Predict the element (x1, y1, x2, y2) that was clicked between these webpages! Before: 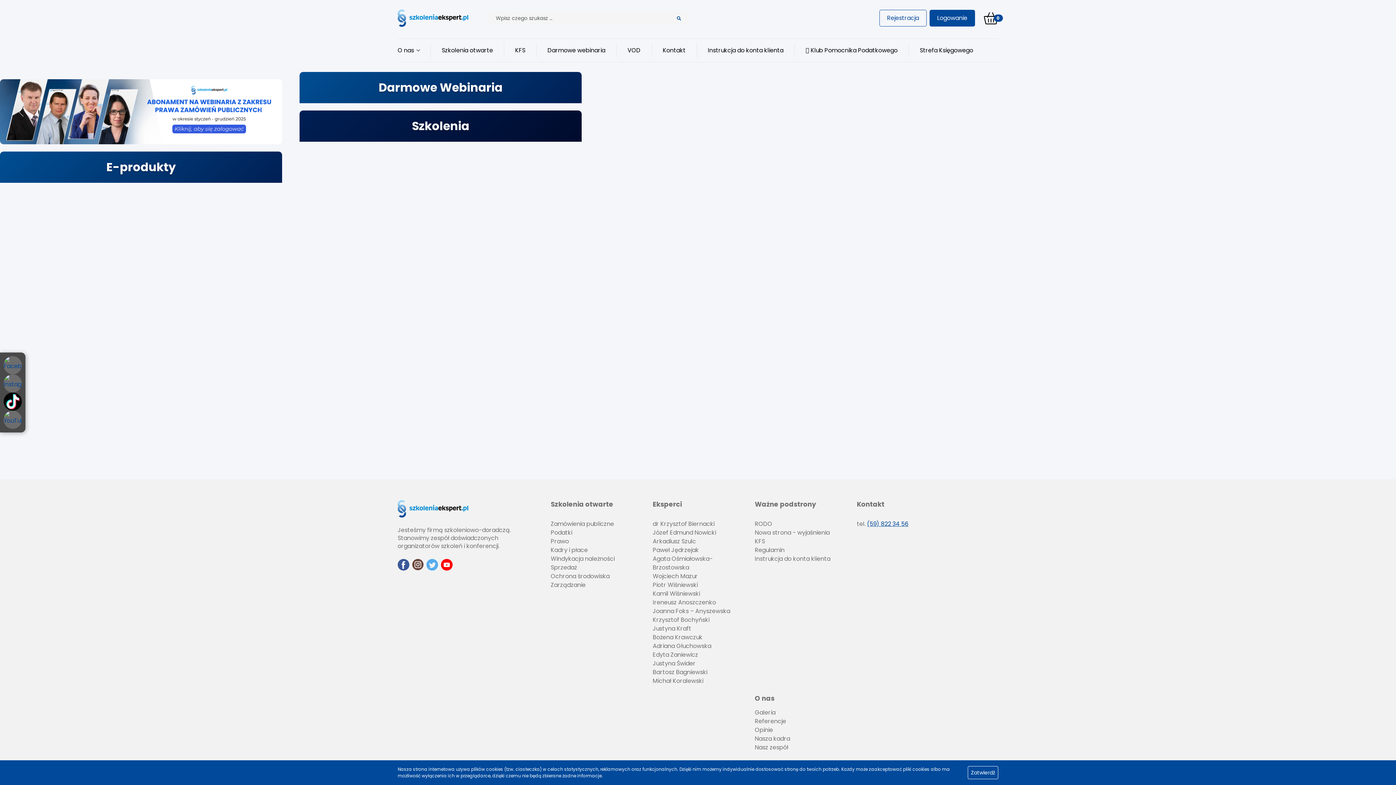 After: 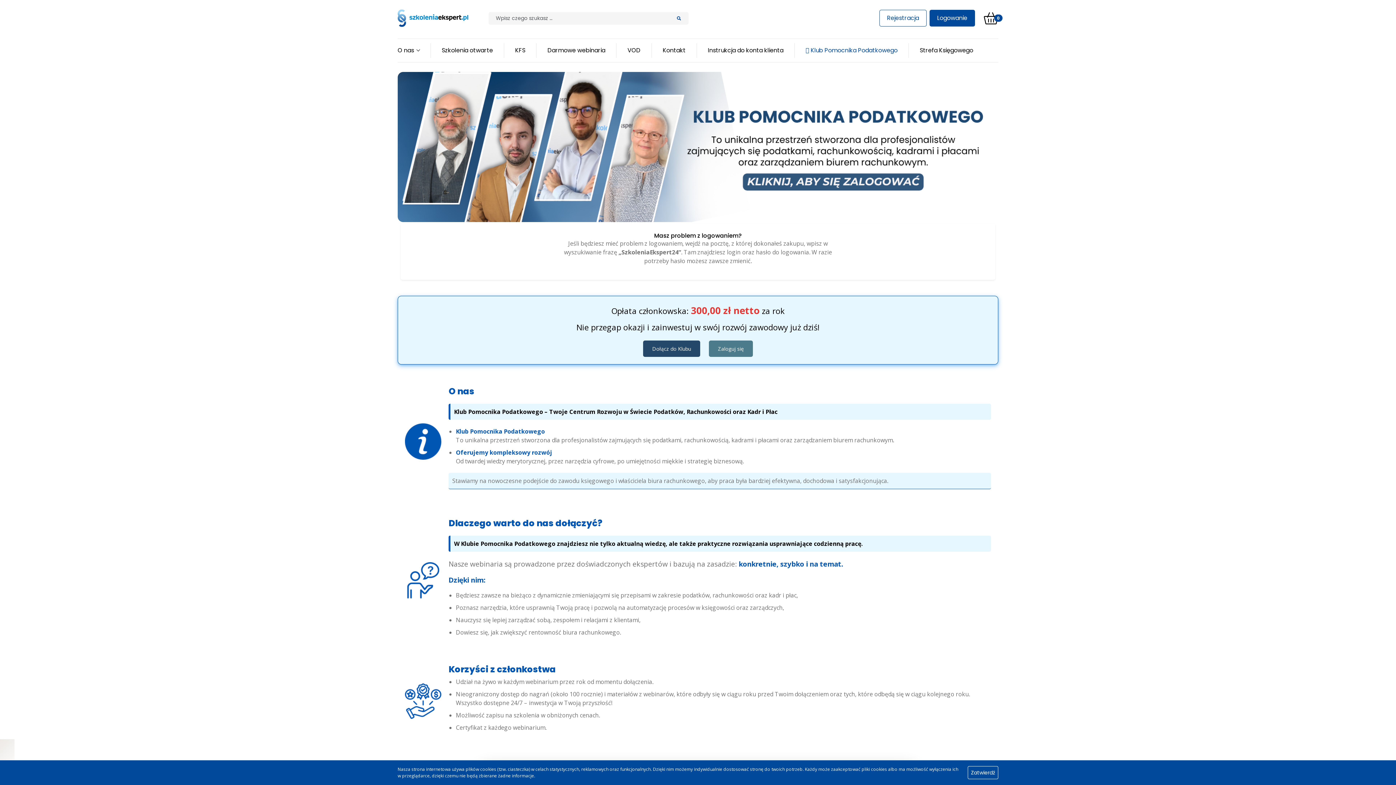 Action: bbox: (802, 43, 900, 57) label: 🟦 Klub Pomocnika Podatkowego